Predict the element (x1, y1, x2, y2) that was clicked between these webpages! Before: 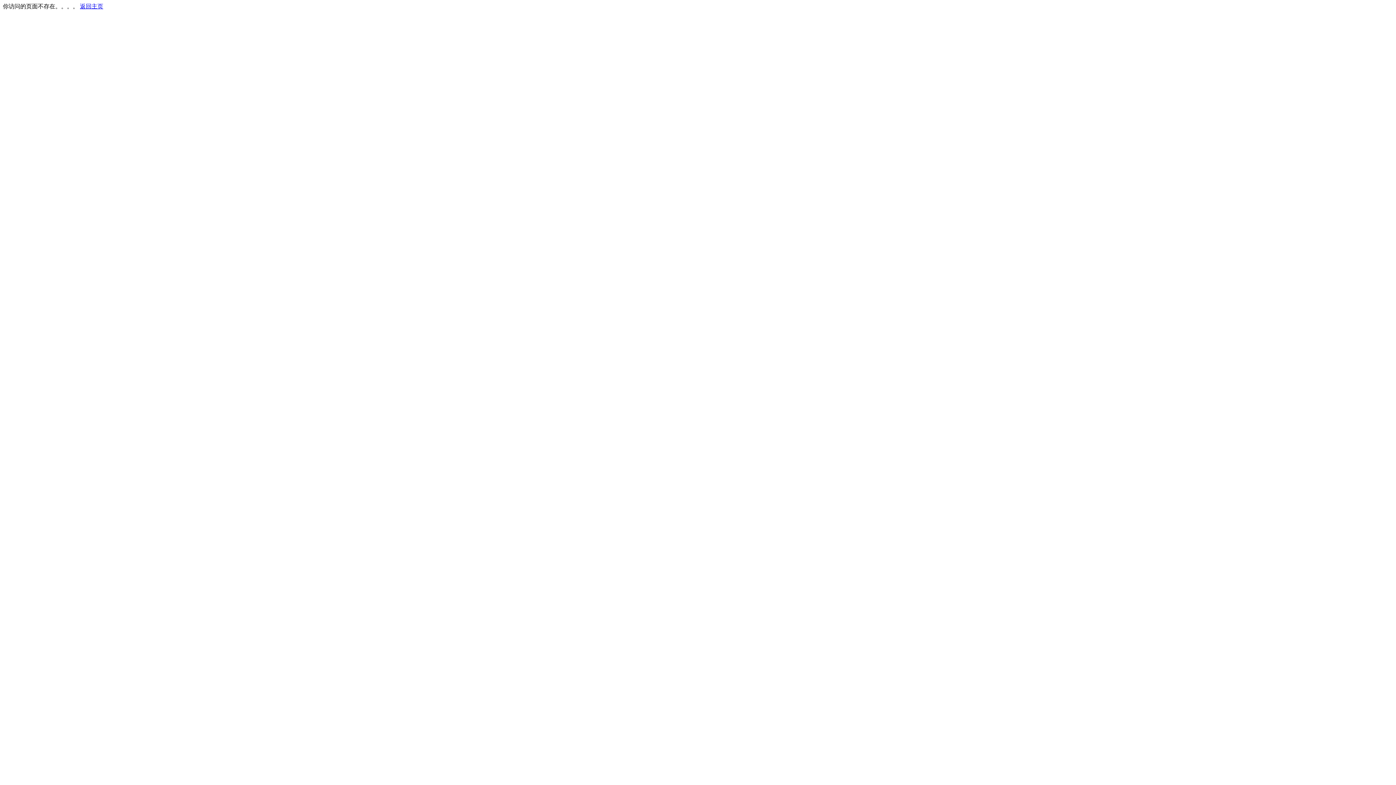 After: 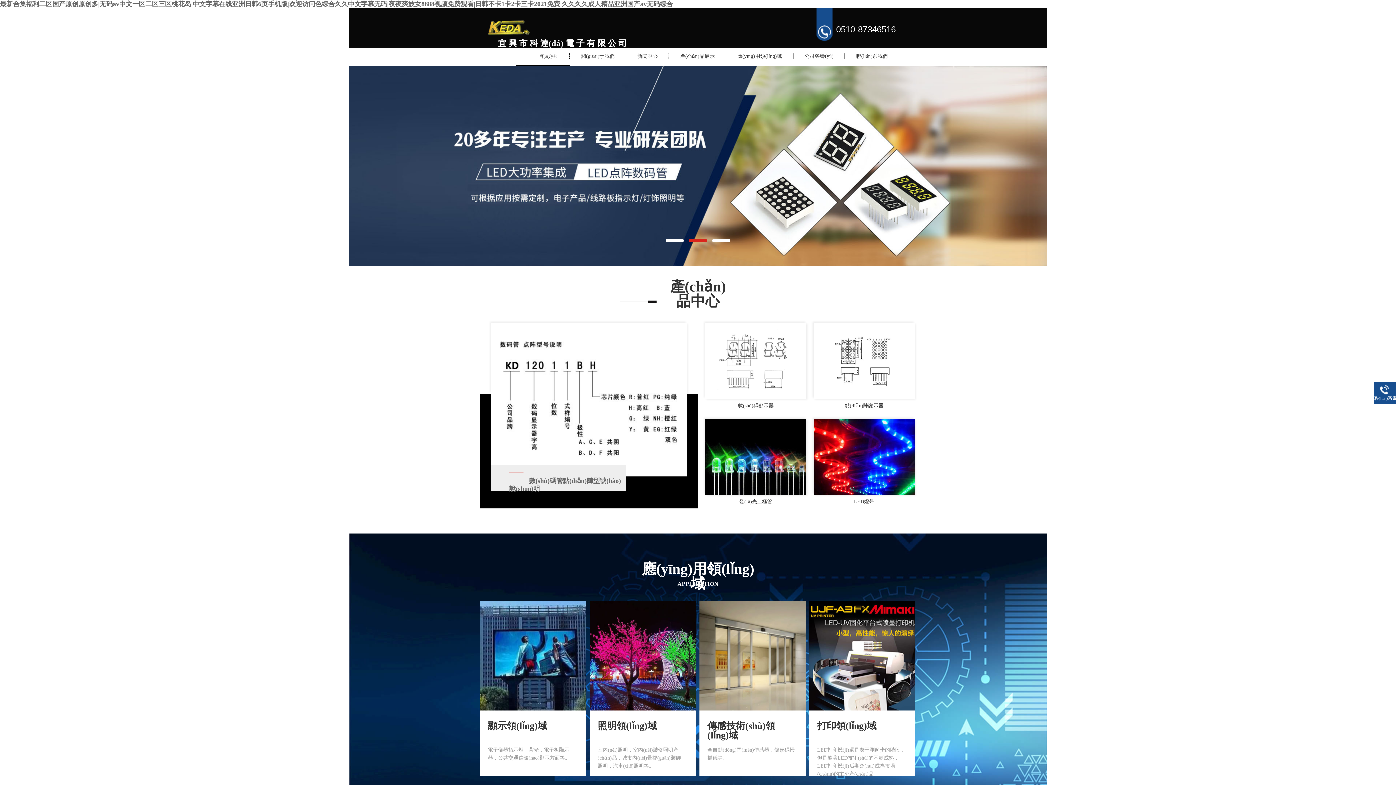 Action: bbox: (80, 3, 103, 9) label: 返回主页